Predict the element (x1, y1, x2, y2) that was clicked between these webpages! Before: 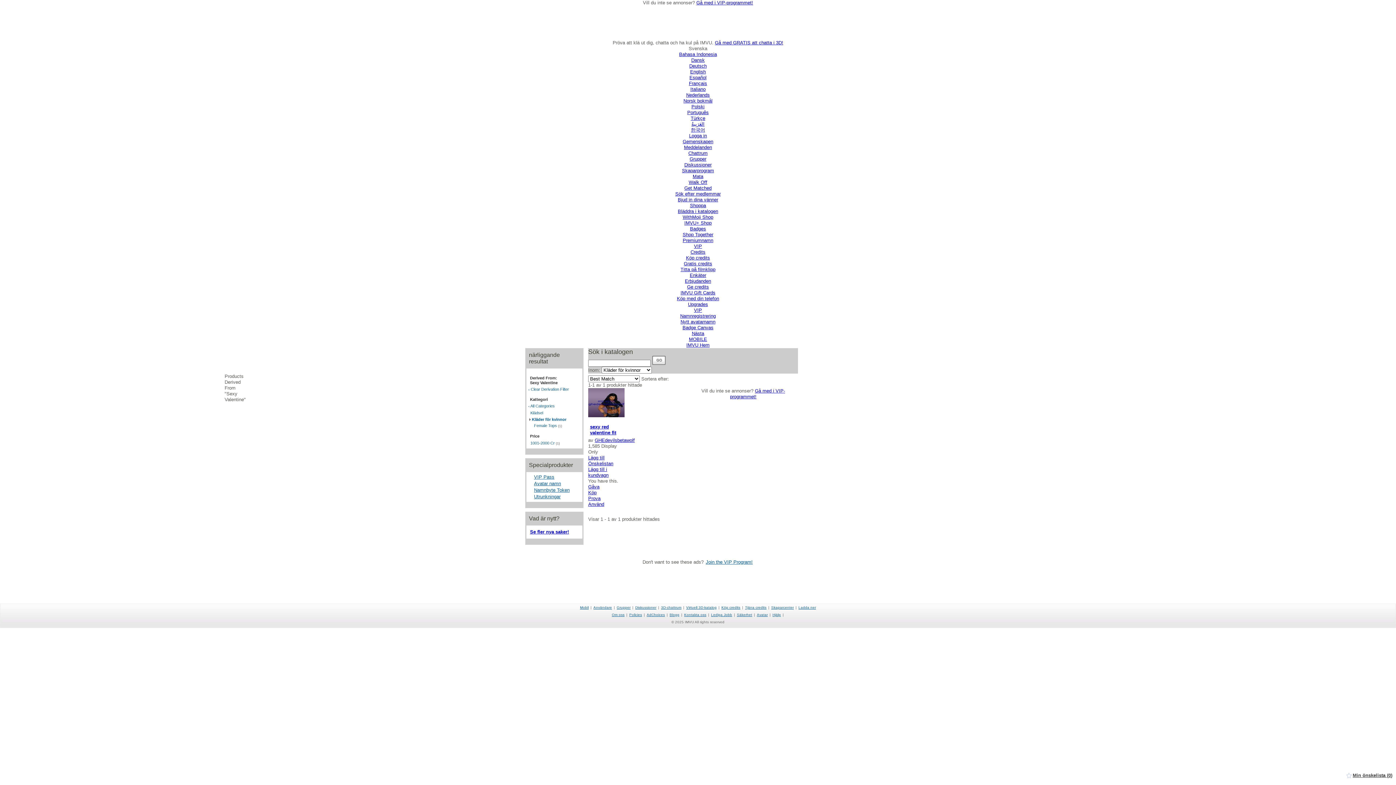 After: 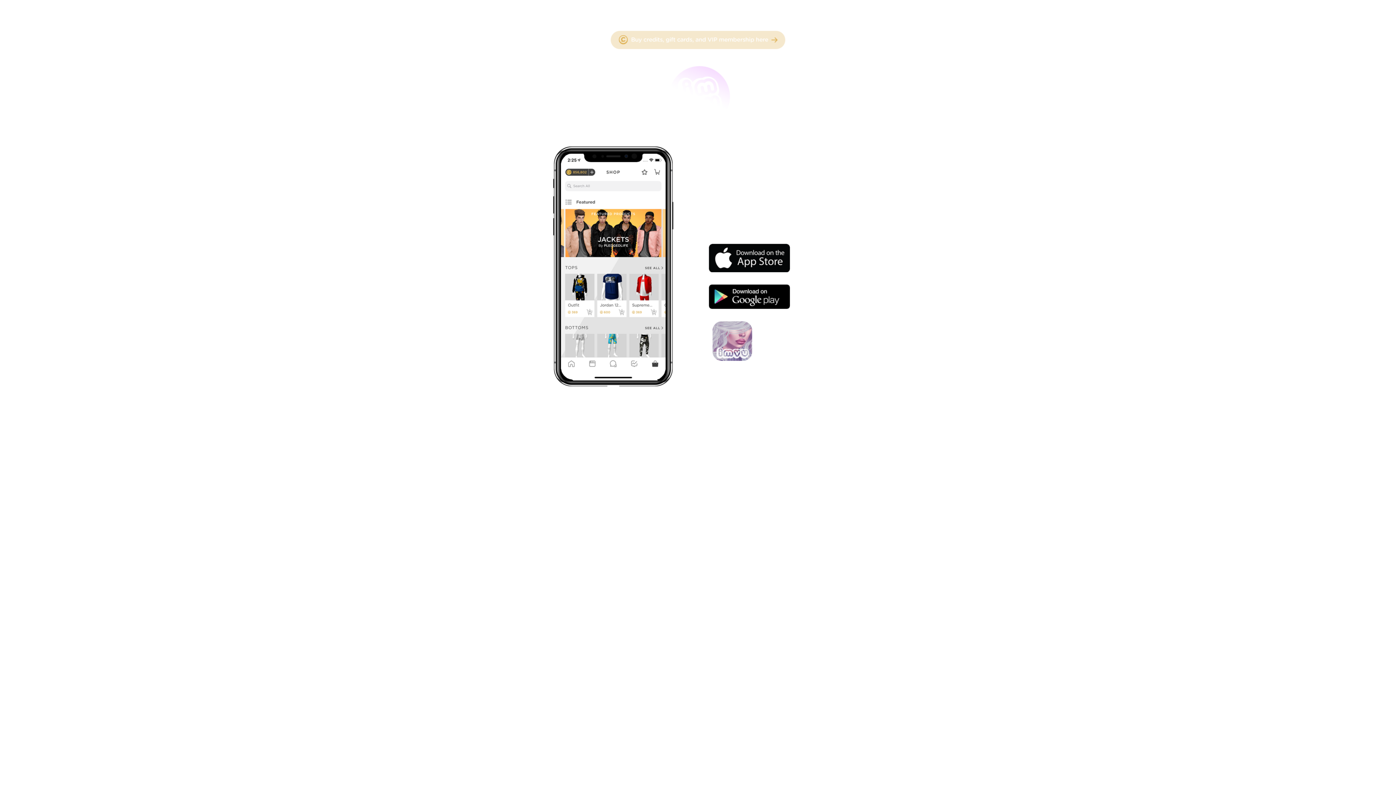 Action: bbox: (580, 605, 588, 609) label: Mobil